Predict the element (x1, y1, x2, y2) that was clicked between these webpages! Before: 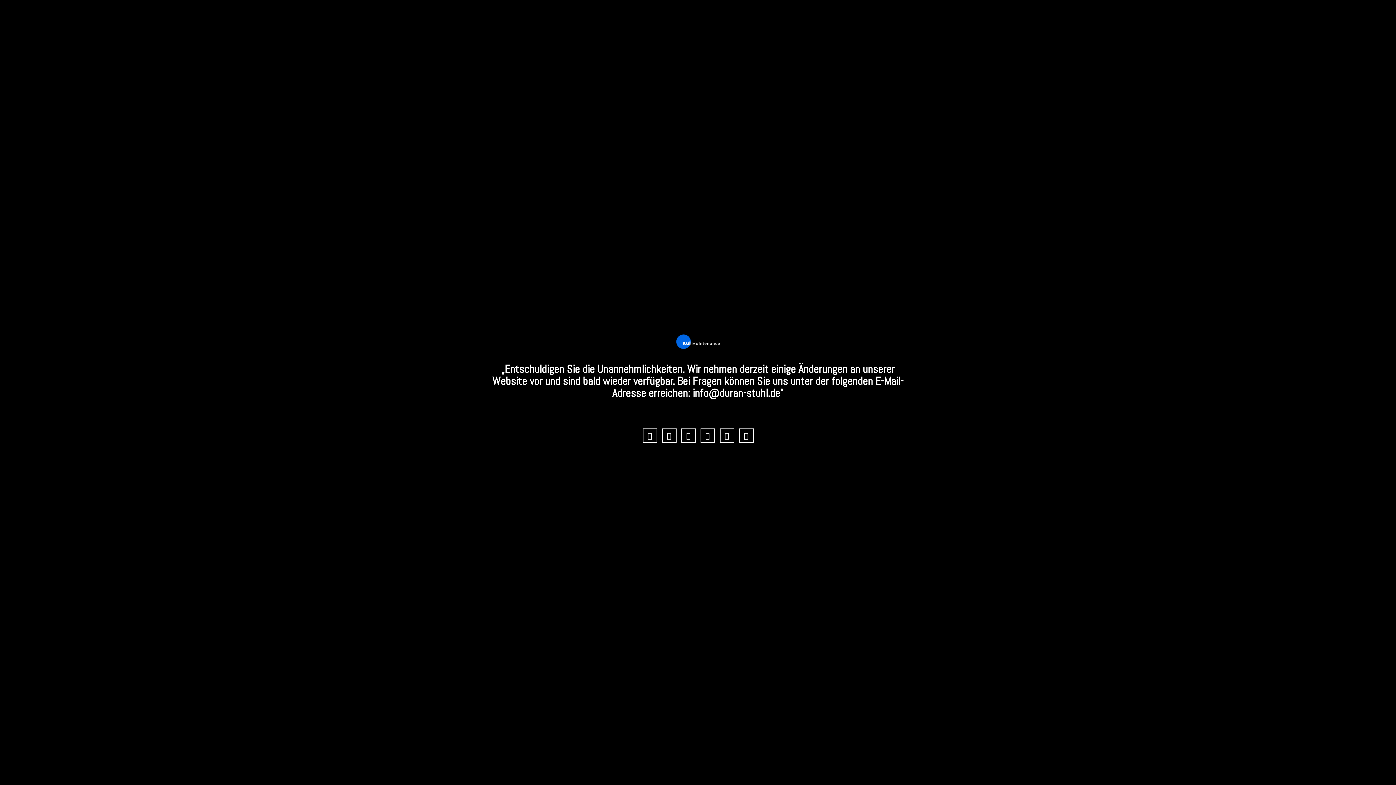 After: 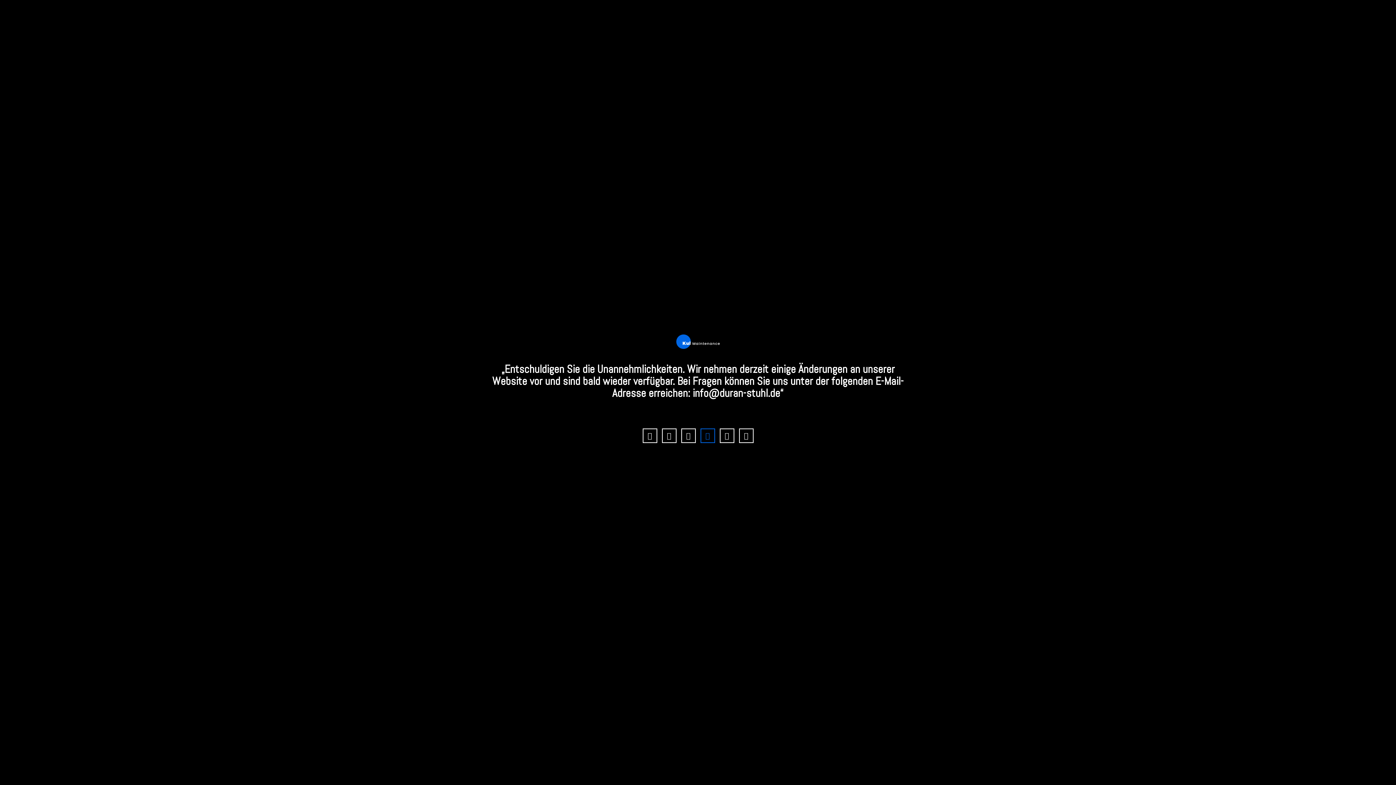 Action: bbox: (700, 428, 715, 443)